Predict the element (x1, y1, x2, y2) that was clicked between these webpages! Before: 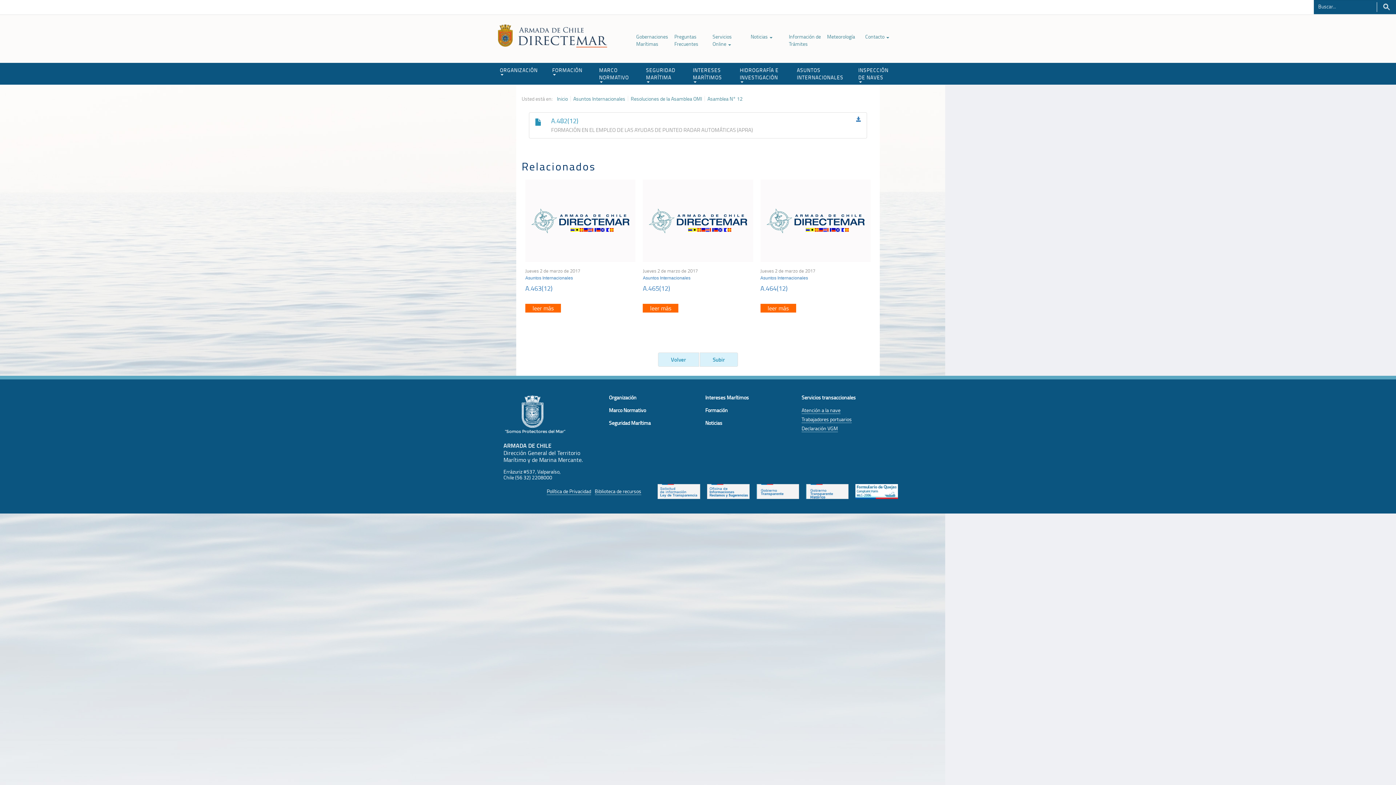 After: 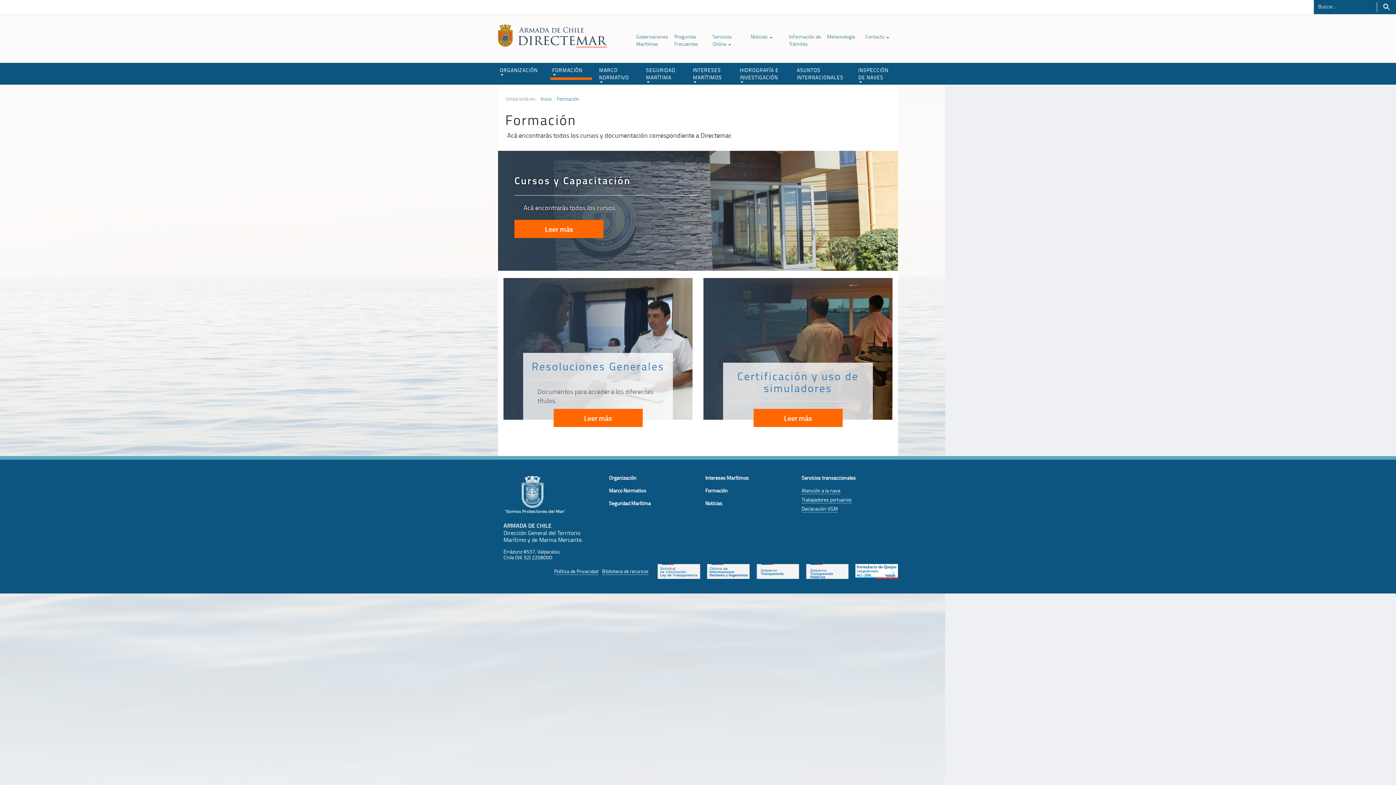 Action: bbox: (550, 62, 592, 77) label: FORMACIÓN